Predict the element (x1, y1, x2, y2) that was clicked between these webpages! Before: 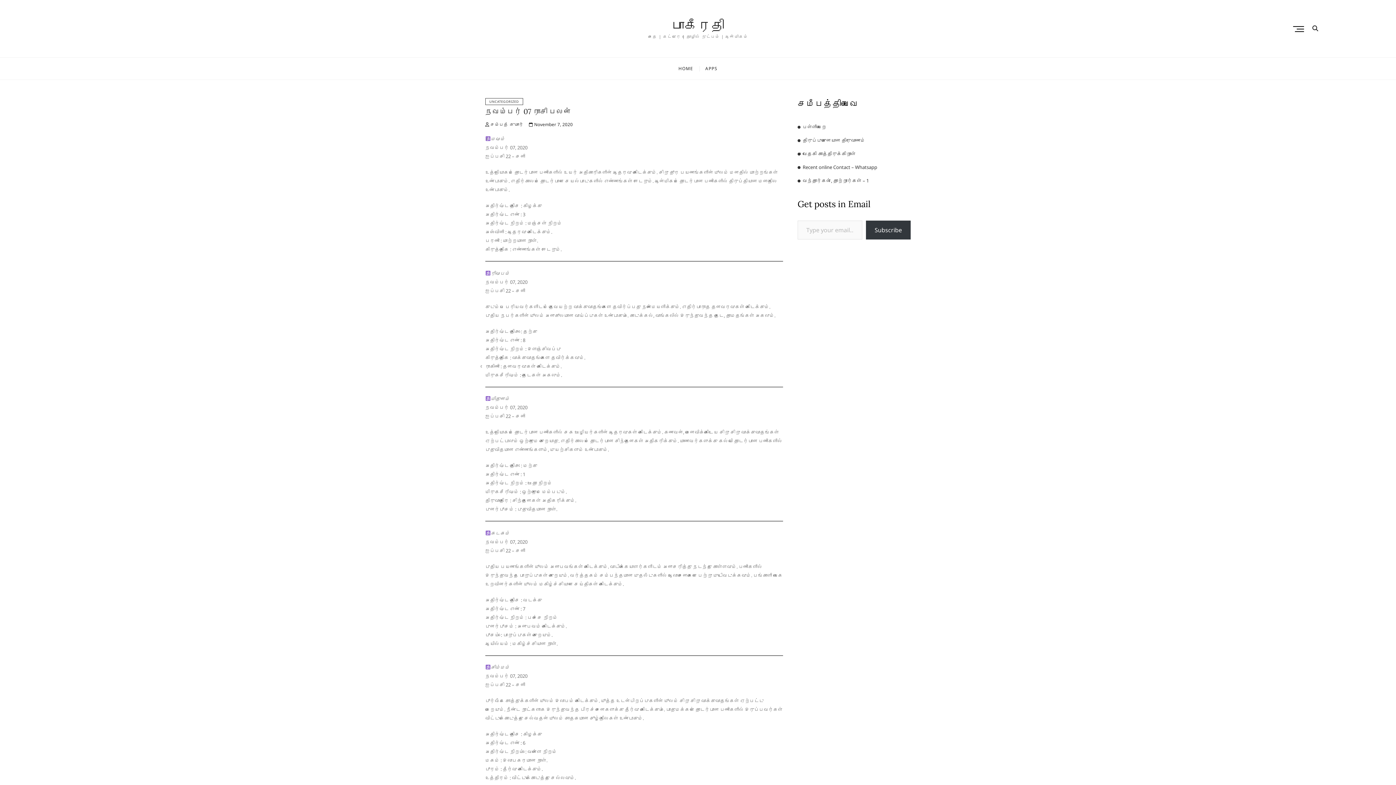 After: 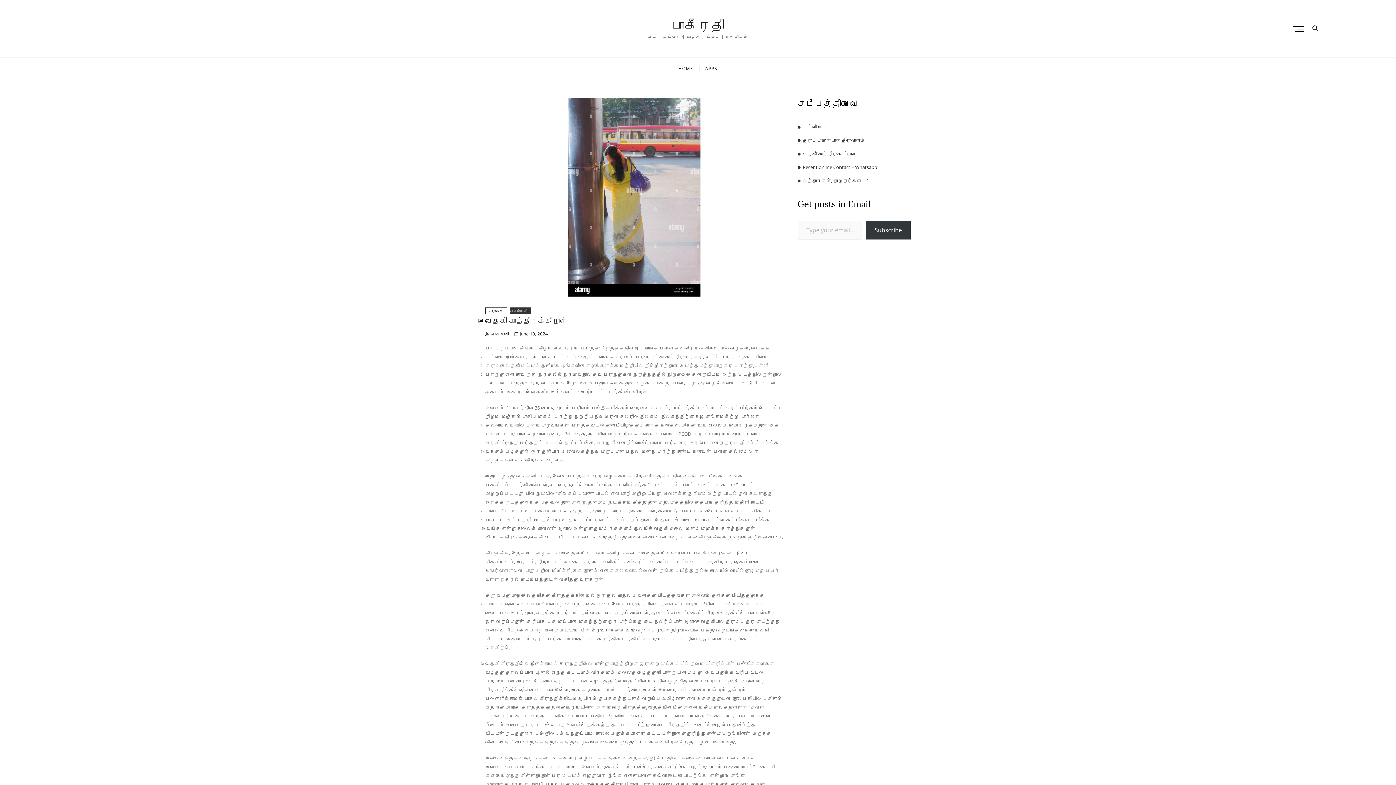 Action: label: வைதேகி காத்திருக்கிறாள் bbox: (802, 150, 856, 157)